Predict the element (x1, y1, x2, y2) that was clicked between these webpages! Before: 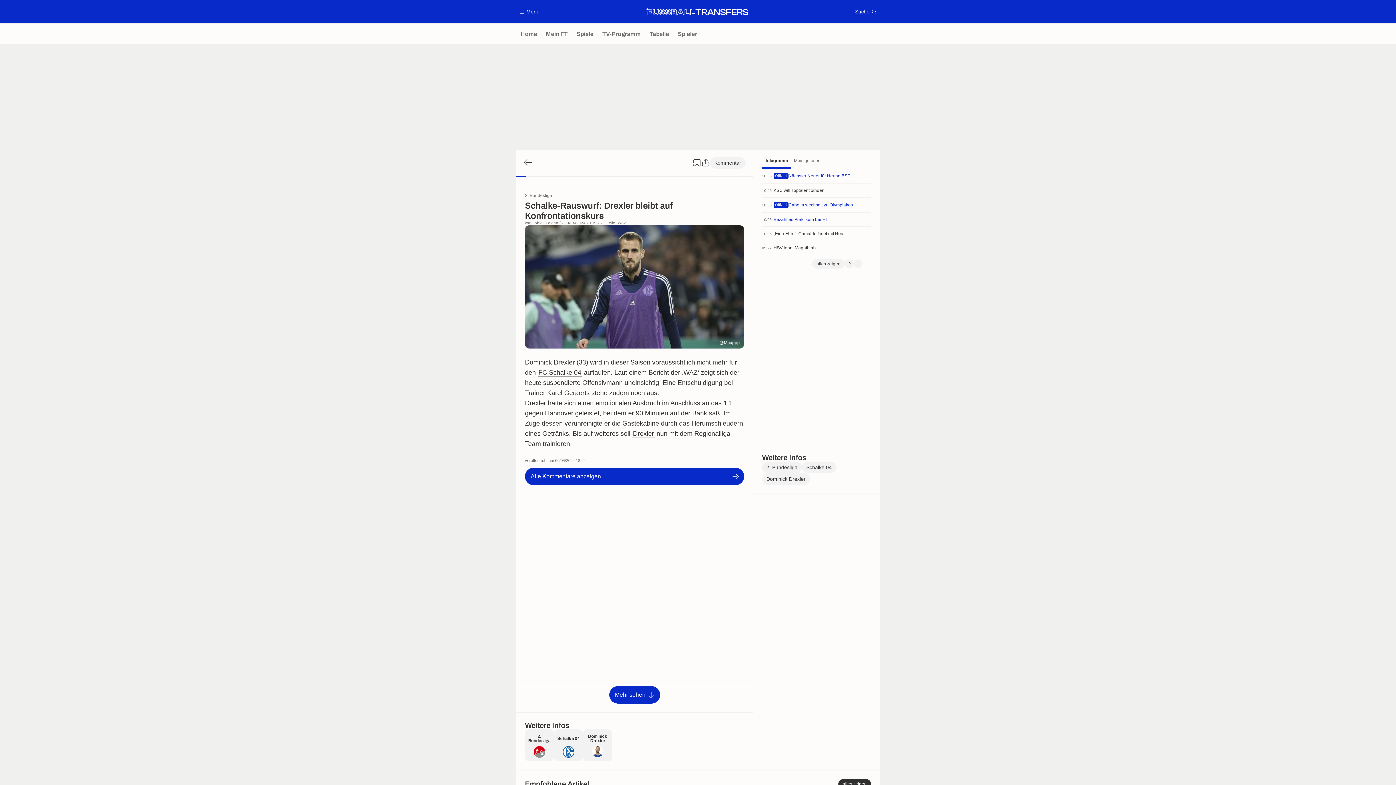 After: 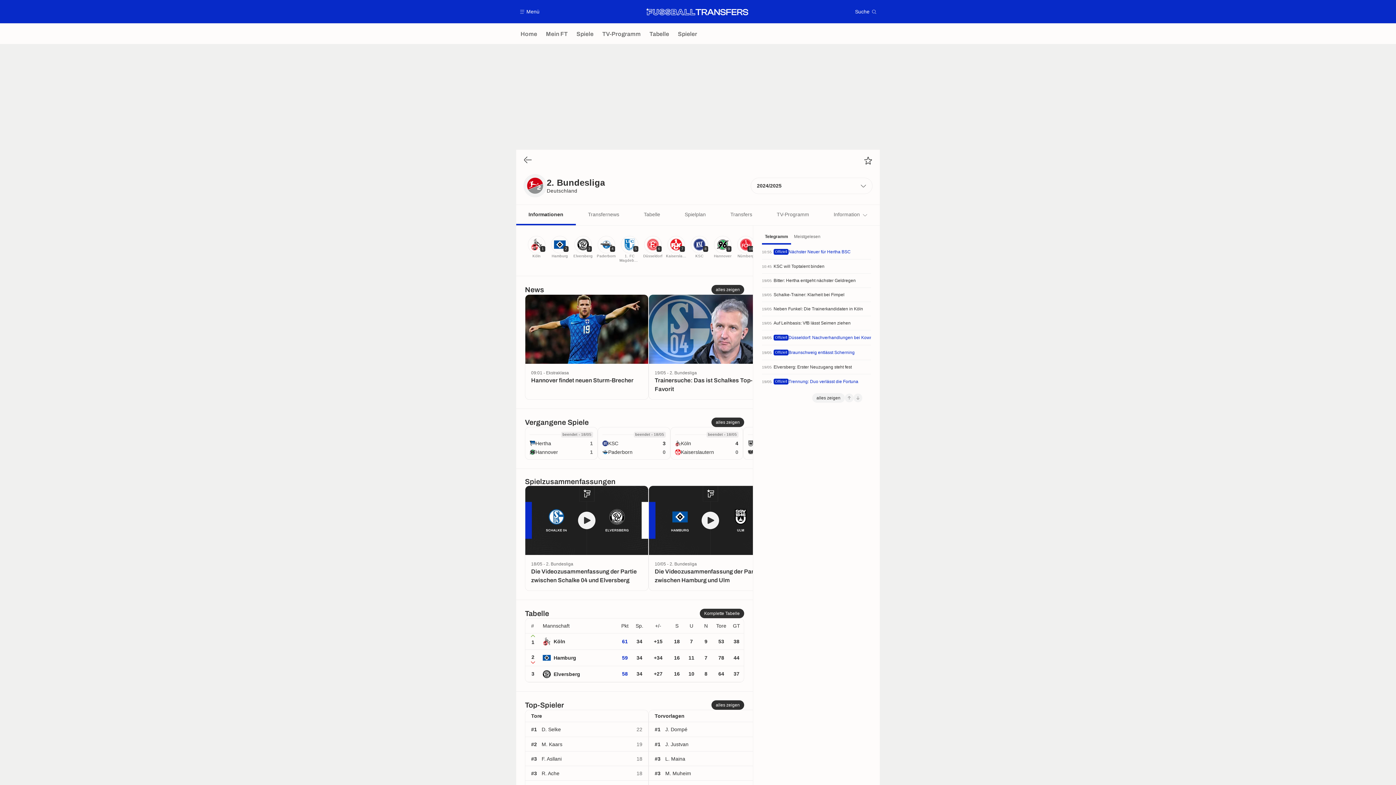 Action: bbox: (762, 461, 802, 473) label: 2. Bundesliga